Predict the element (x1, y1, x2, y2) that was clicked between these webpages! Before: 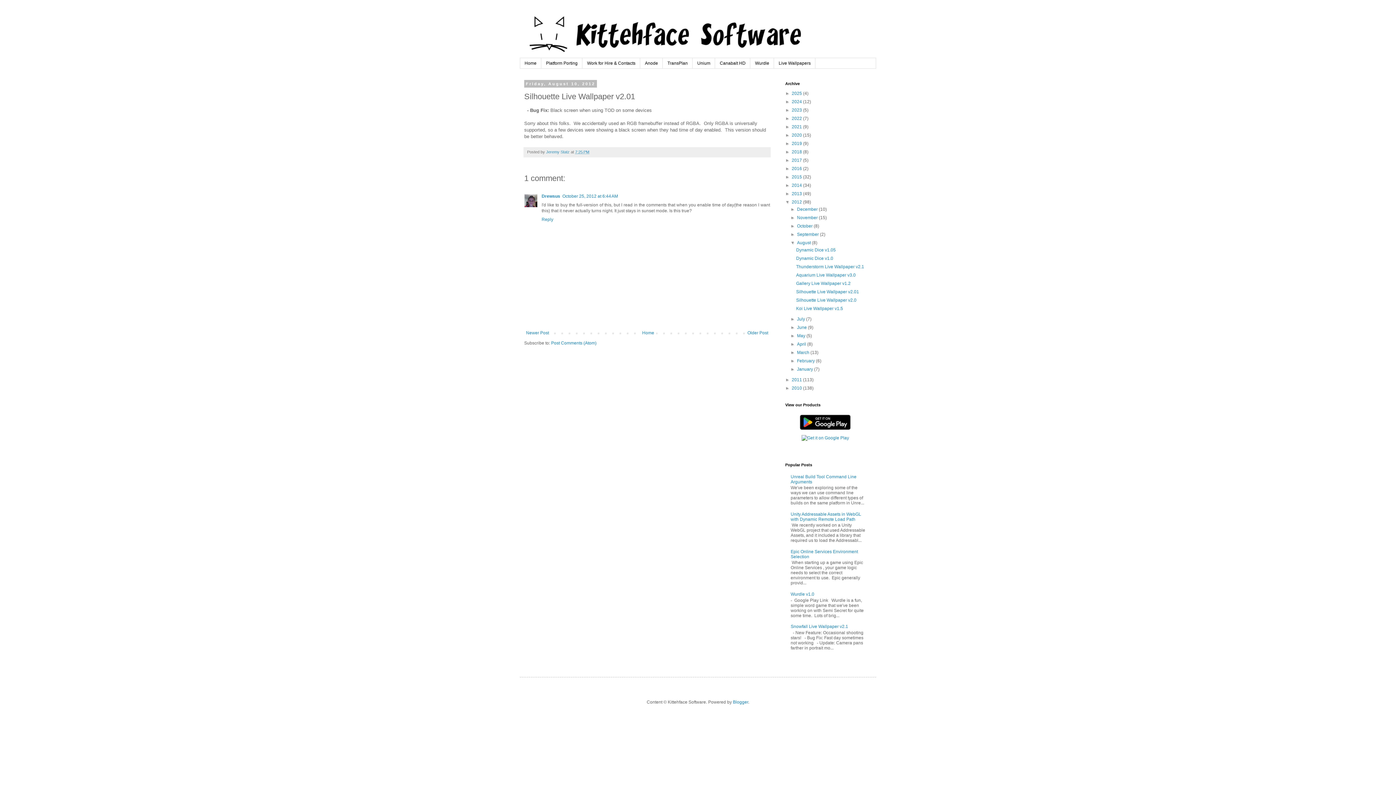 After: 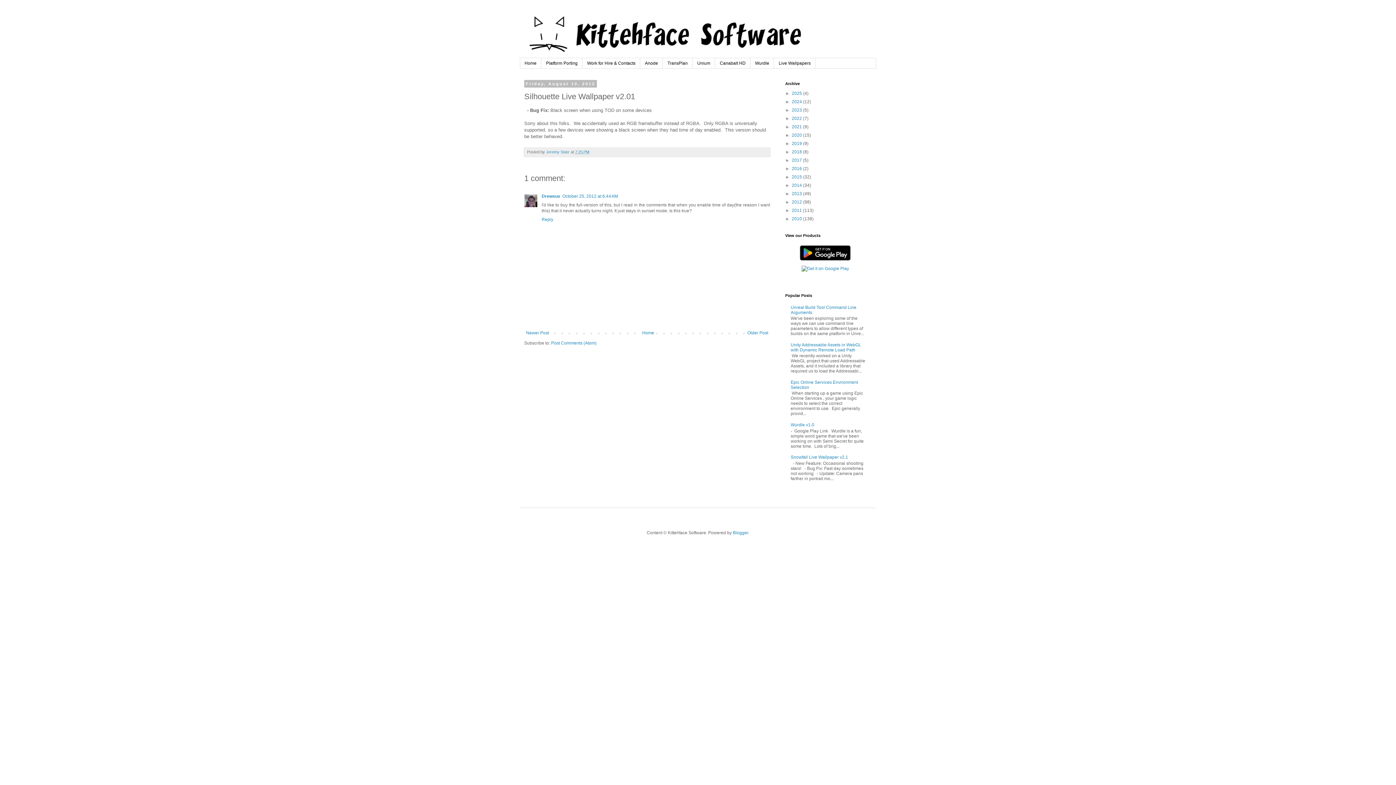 Action: label: ▼   bbox: (785, 199, 792, 204)